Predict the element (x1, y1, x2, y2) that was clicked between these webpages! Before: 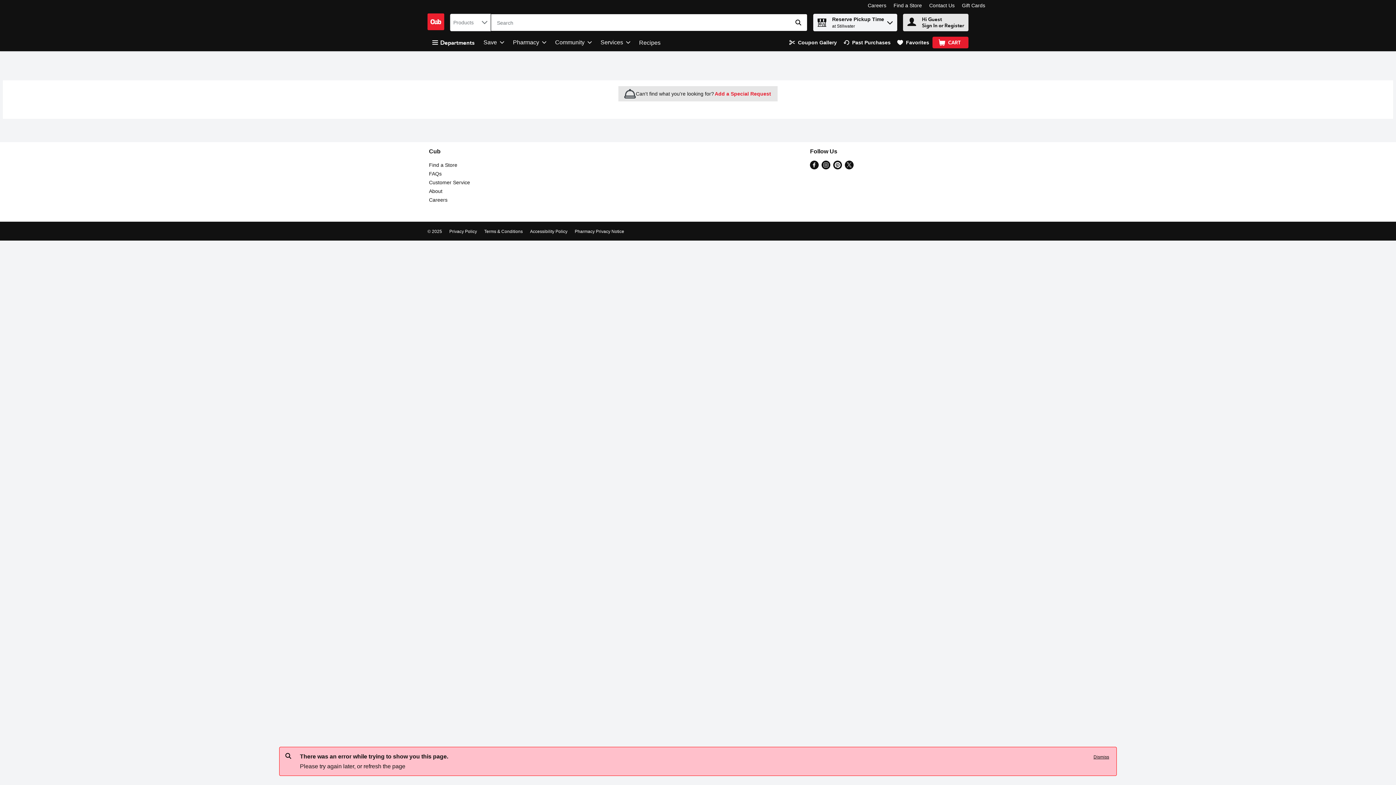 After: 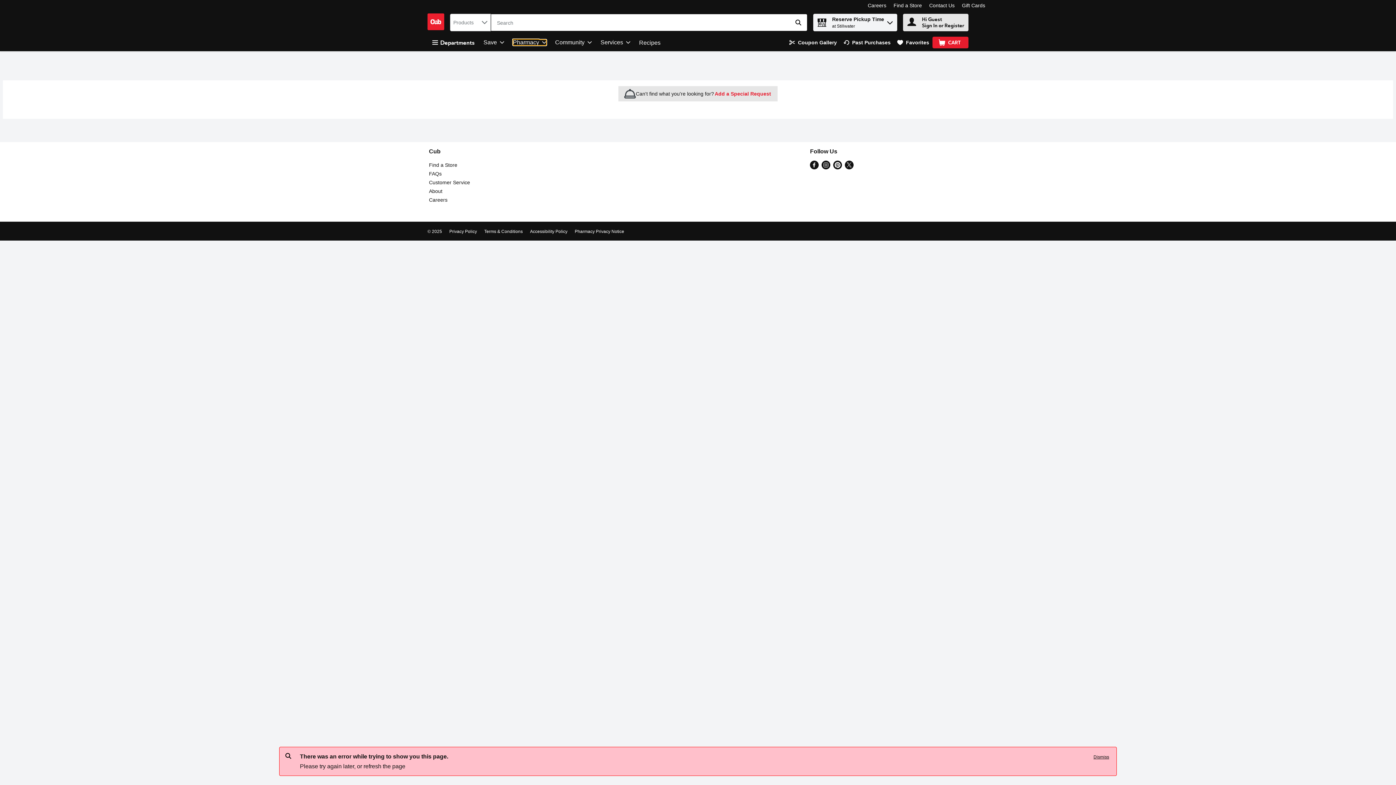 Action: bbox: (513, 39, 546, 45) label: Pharmacy